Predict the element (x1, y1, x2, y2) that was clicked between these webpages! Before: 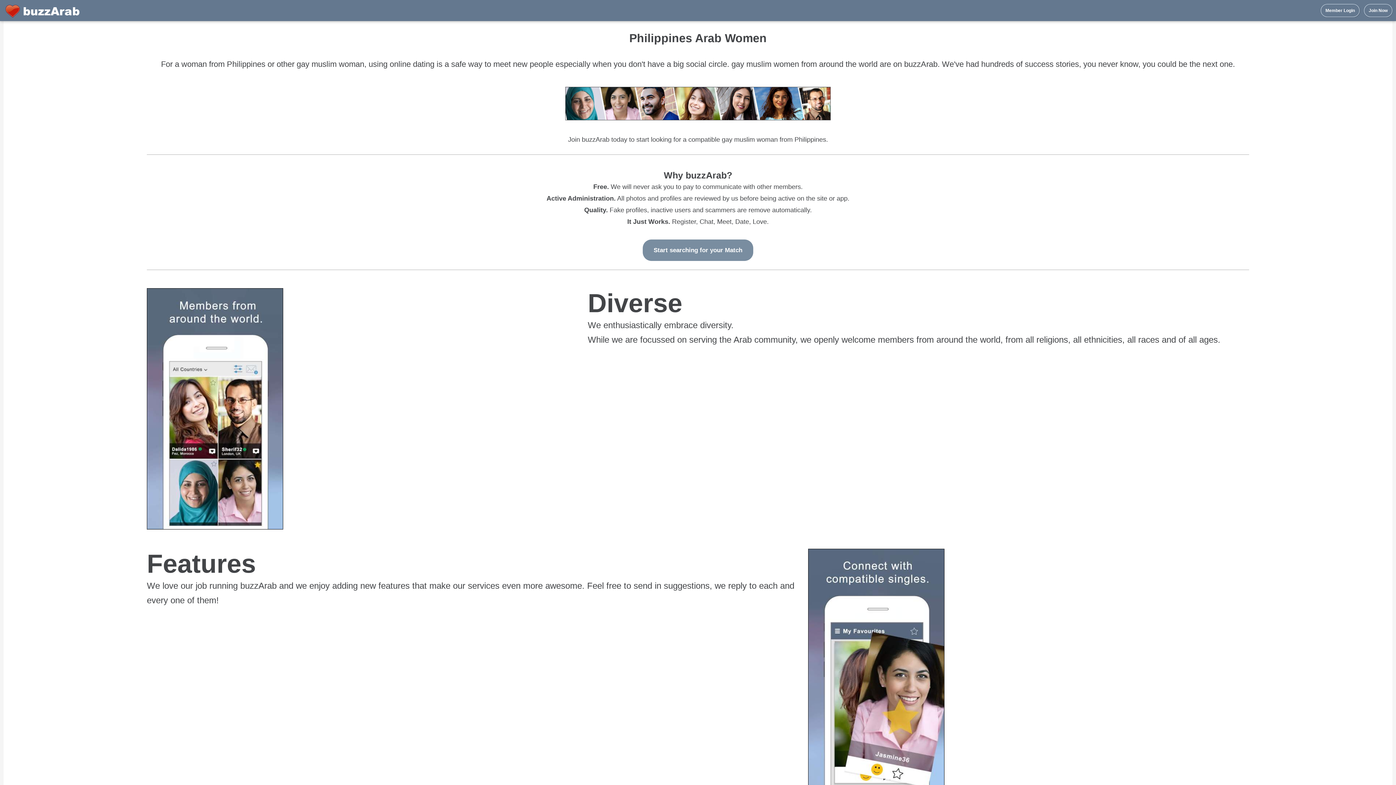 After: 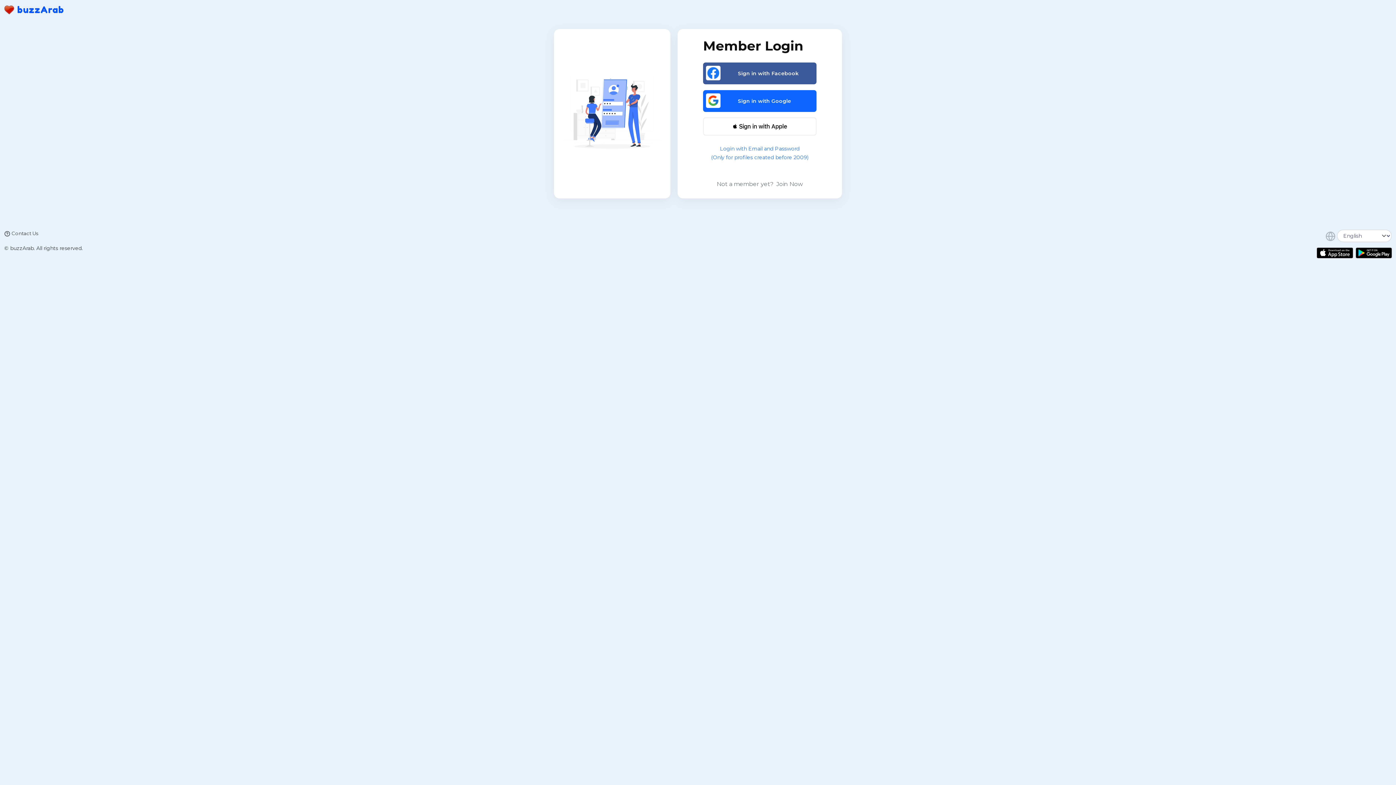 Action: bbox: (1321, 4, 1360, 17) label: Member Login